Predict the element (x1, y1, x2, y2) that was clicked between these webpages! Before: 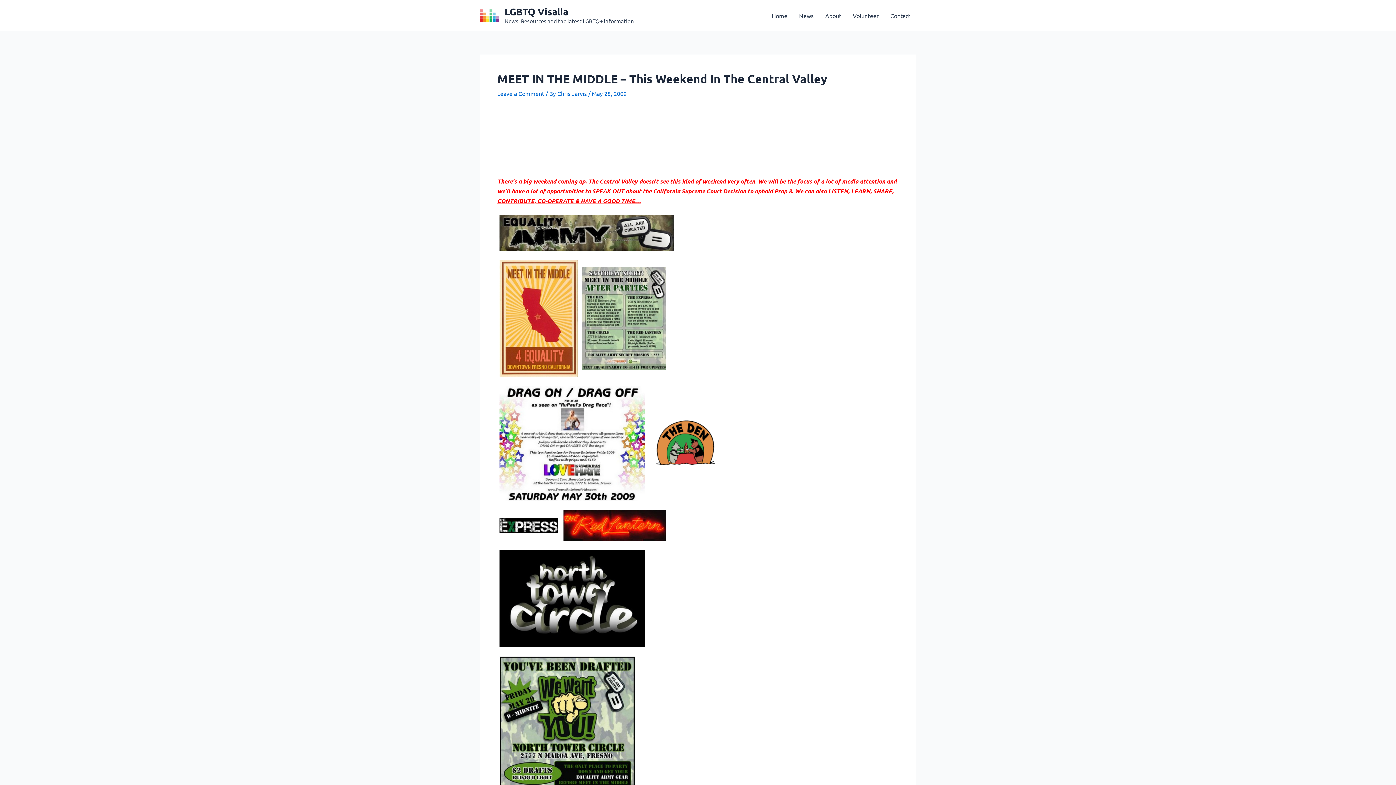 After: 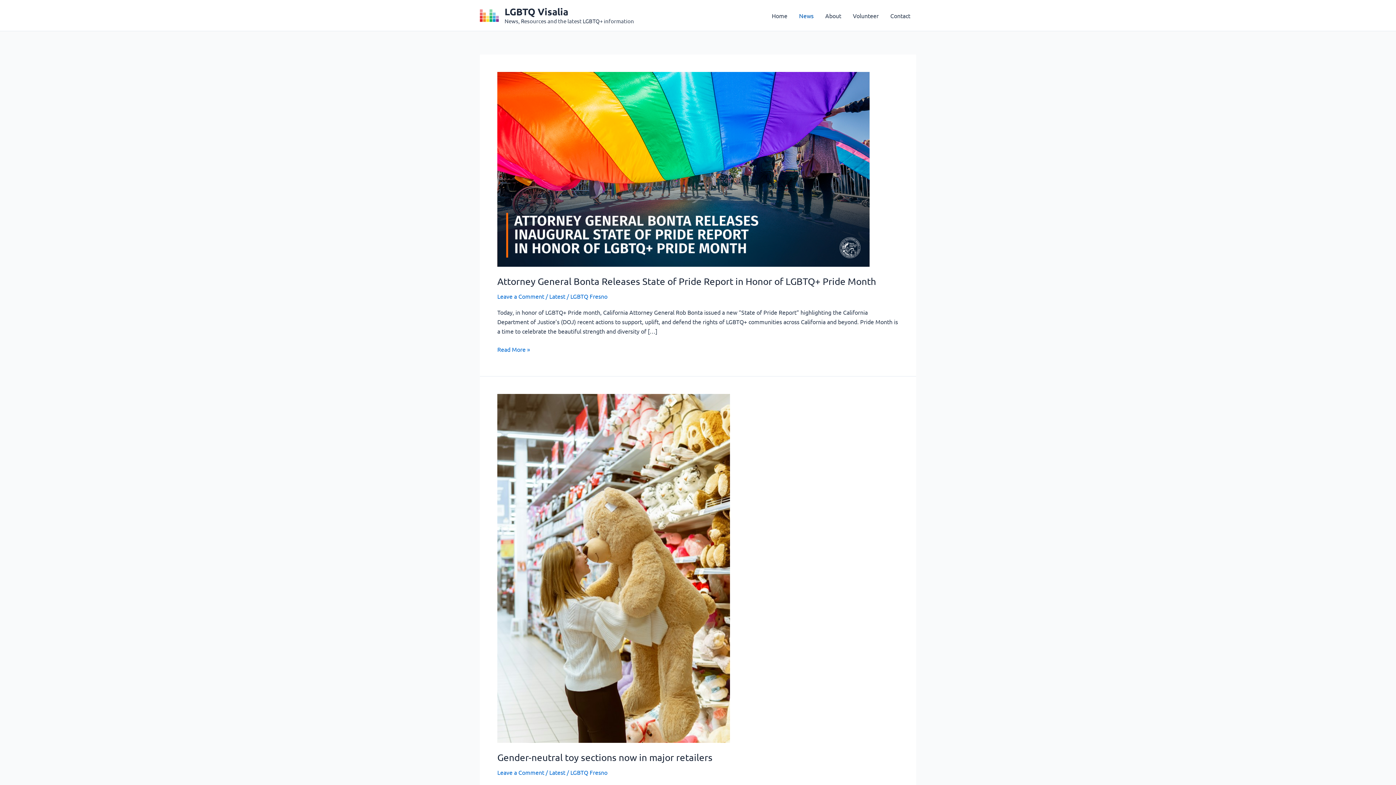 Action: label: News bbox: (793, 0, 819, 30)